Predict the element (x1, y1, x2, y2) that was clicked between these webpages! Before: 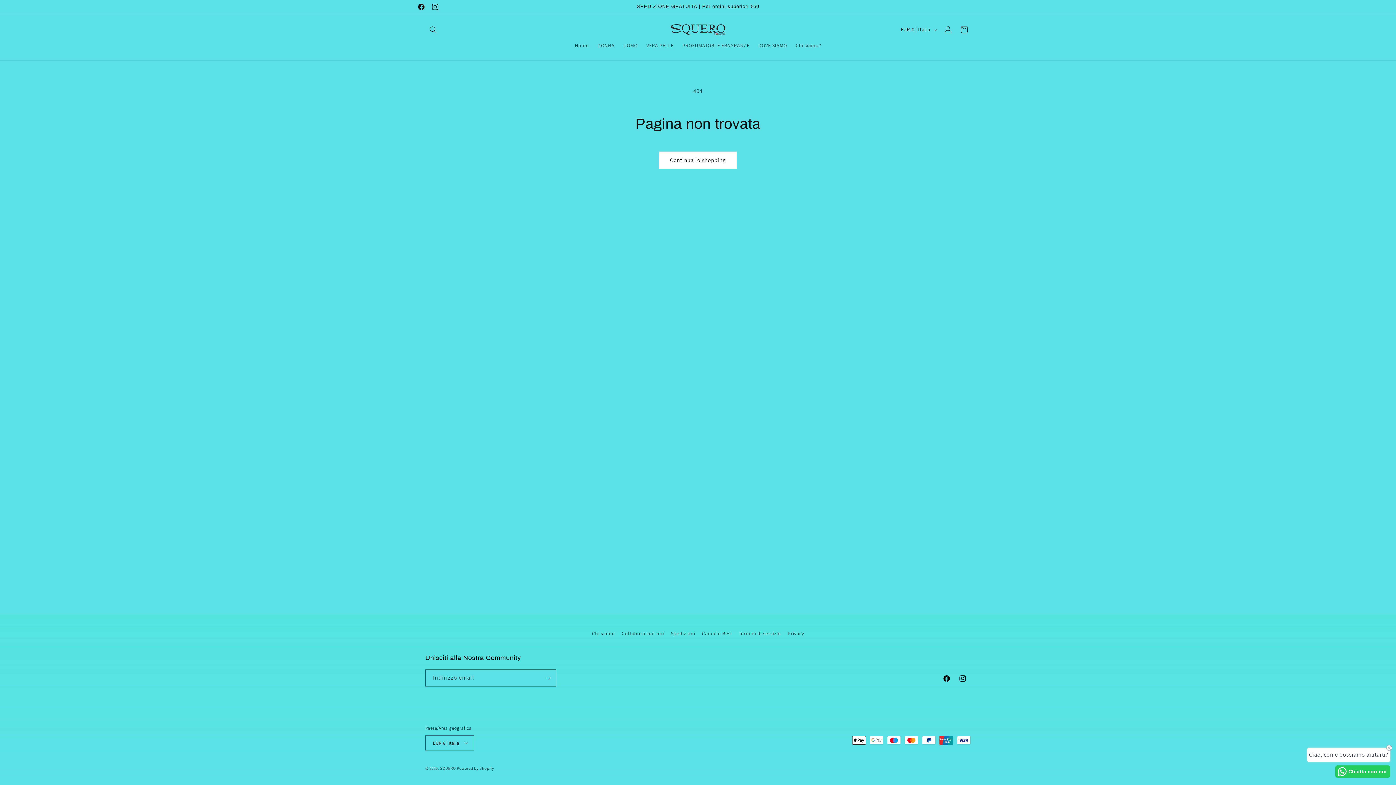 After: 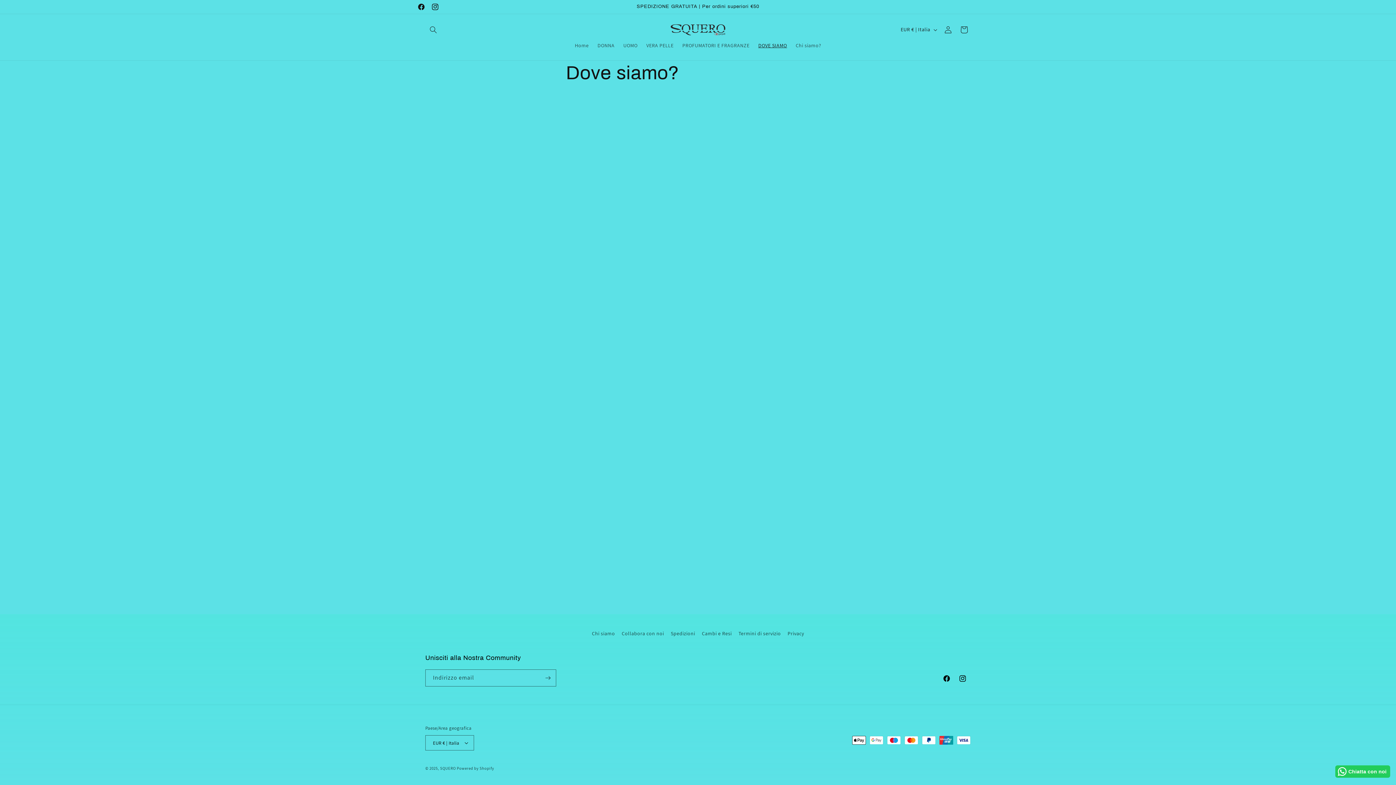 Action: label: DOVE SIAMO bbox: (754, 37, 791, 53)